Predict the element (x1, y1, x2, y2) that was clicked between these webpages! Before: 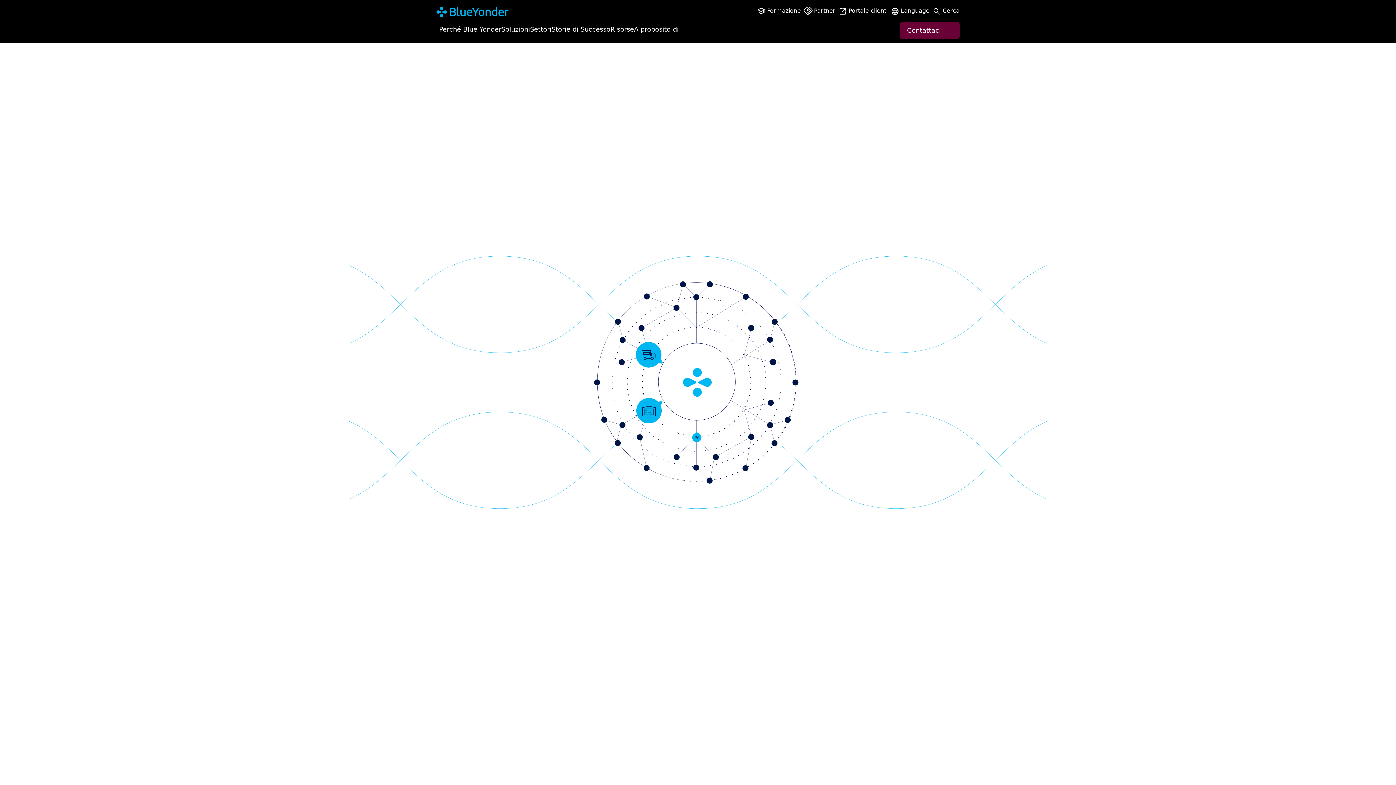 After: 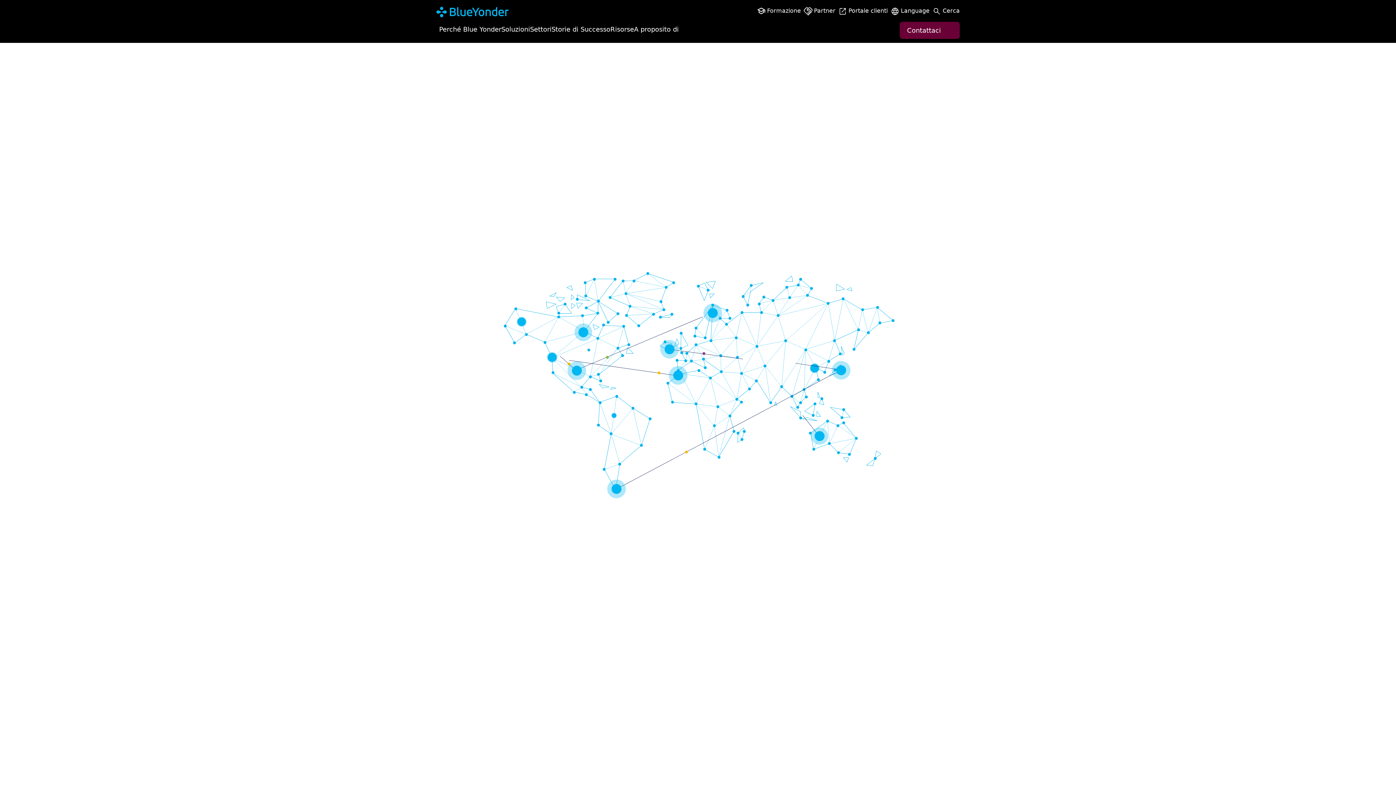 Action: label: Language bbox: (890, 6, 929, 22)